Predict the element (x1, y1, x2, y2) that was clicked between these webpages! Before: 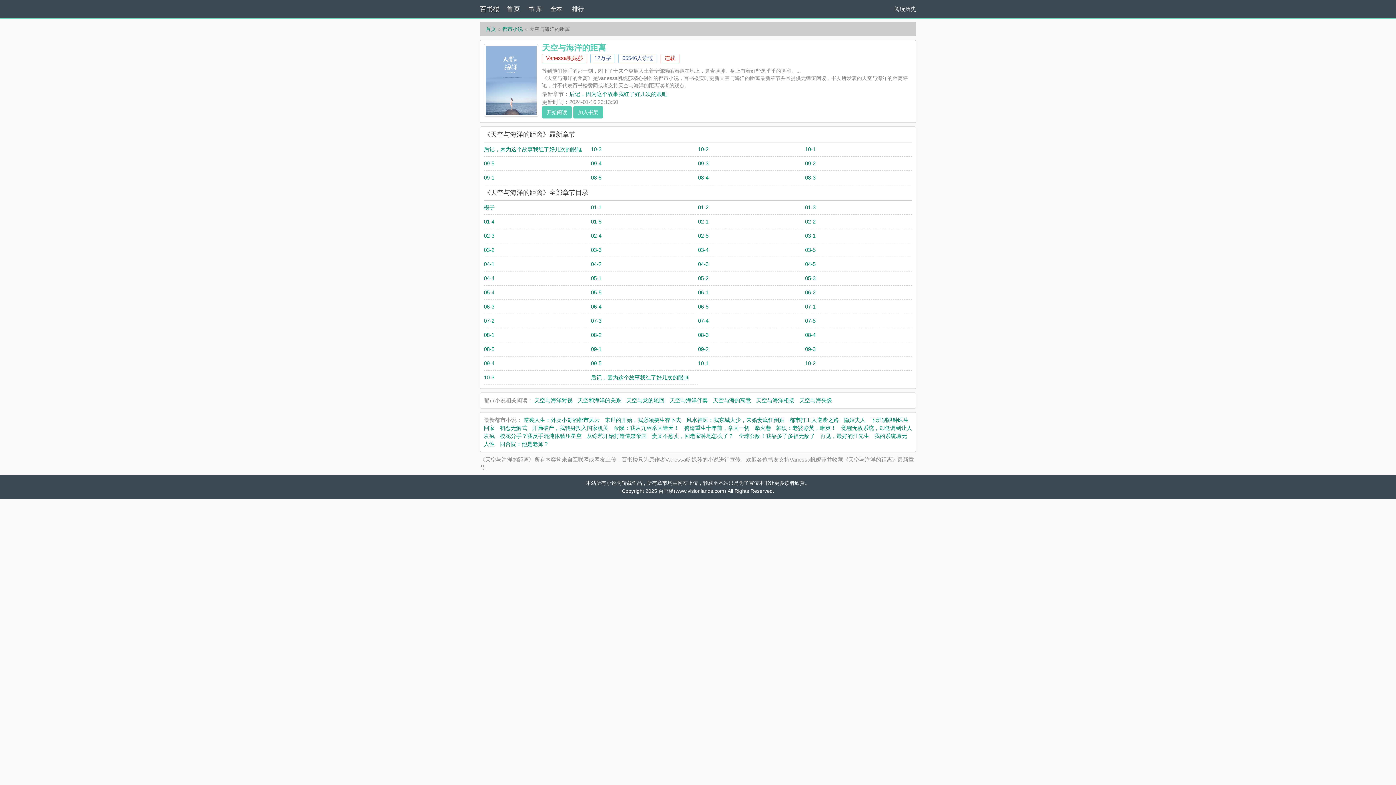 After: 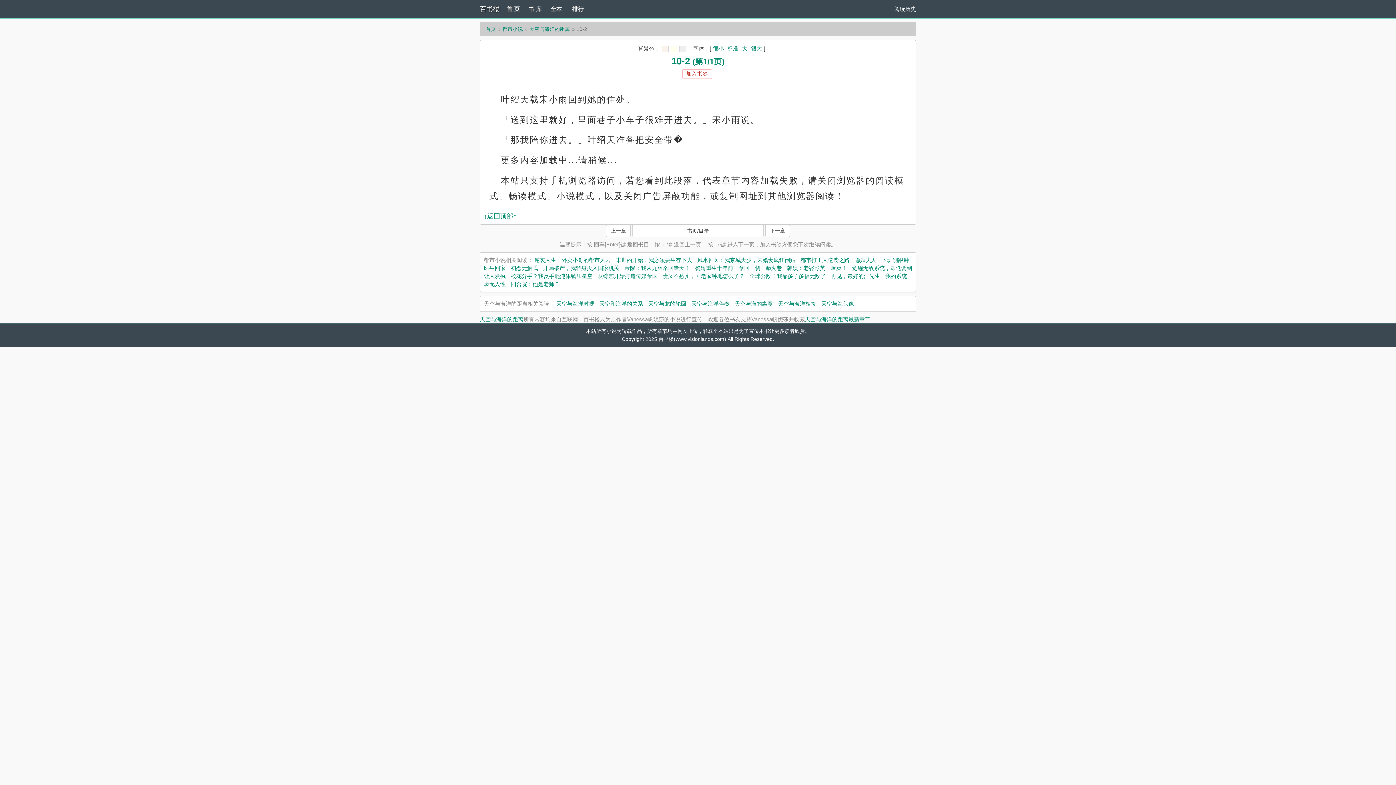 Action: label: 10-2 bbox: (698, 146, 708, 152)